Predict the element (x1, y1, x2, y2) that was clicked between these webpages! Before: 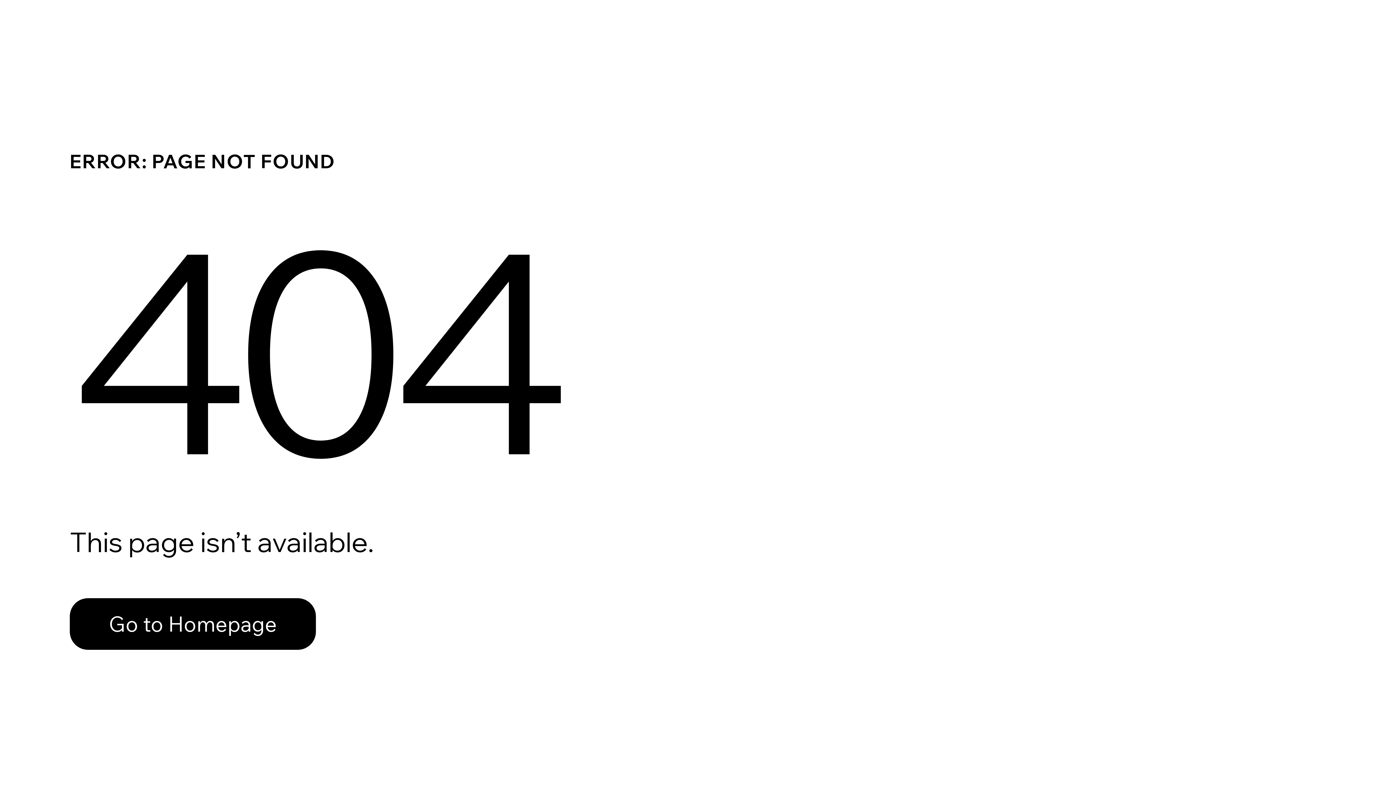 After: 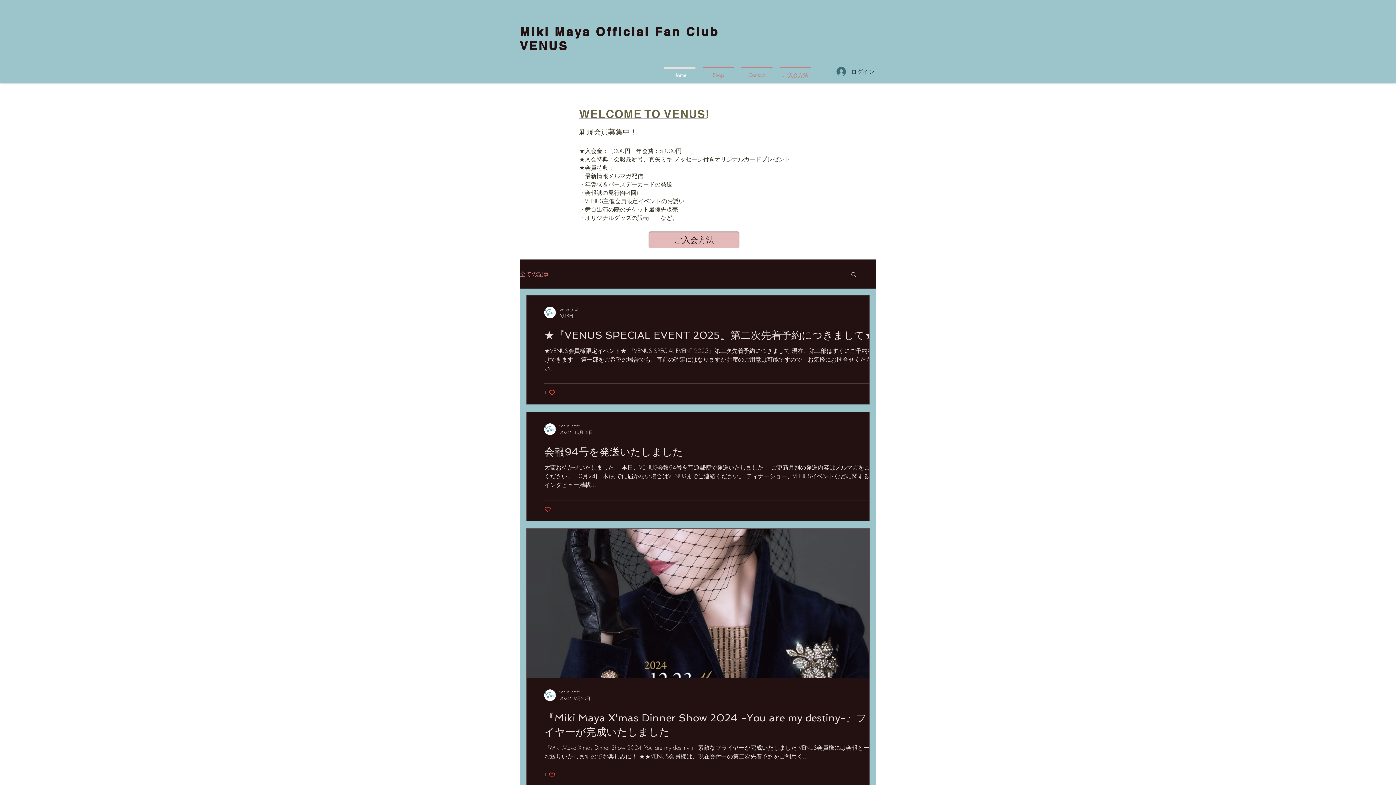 Action: label: Go to Homepage bbox: (69, 598, 316, 650)